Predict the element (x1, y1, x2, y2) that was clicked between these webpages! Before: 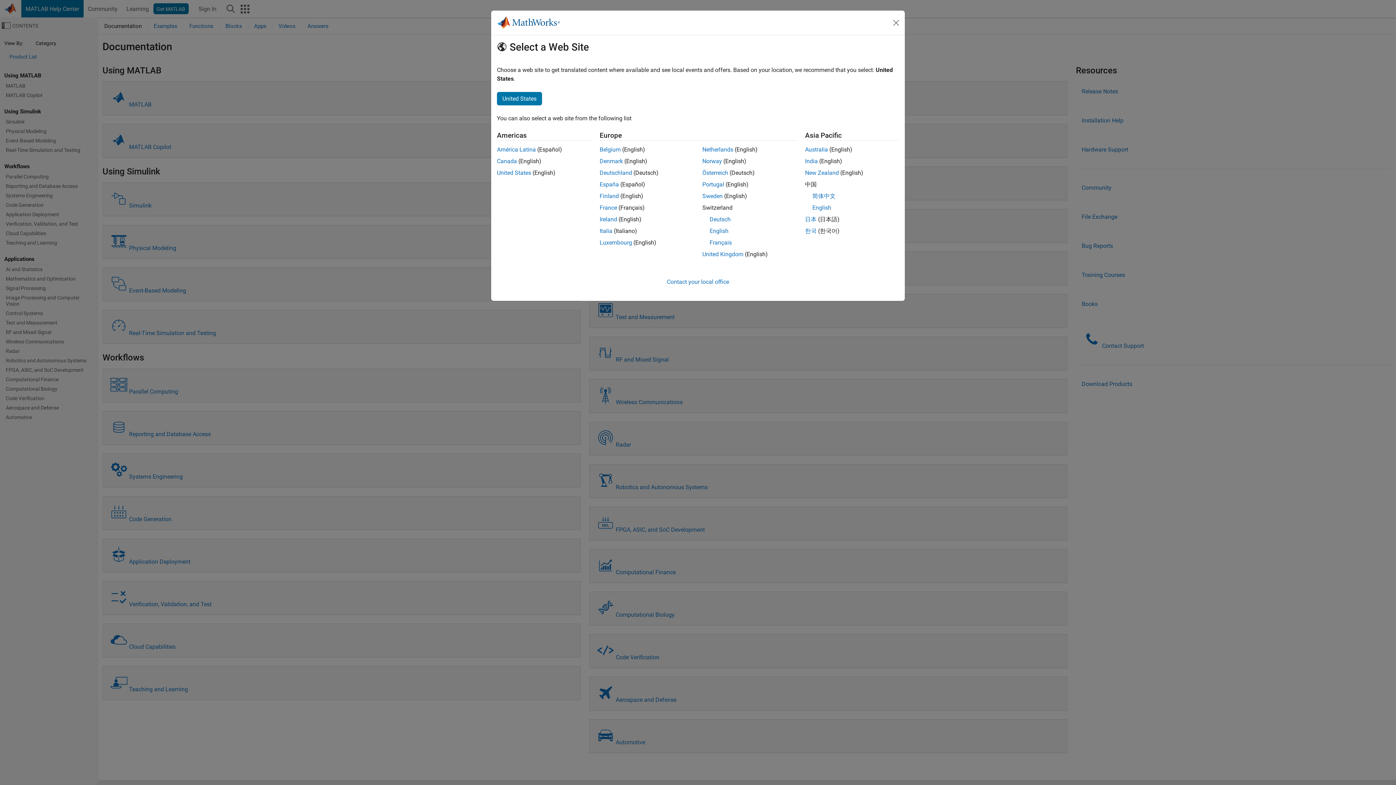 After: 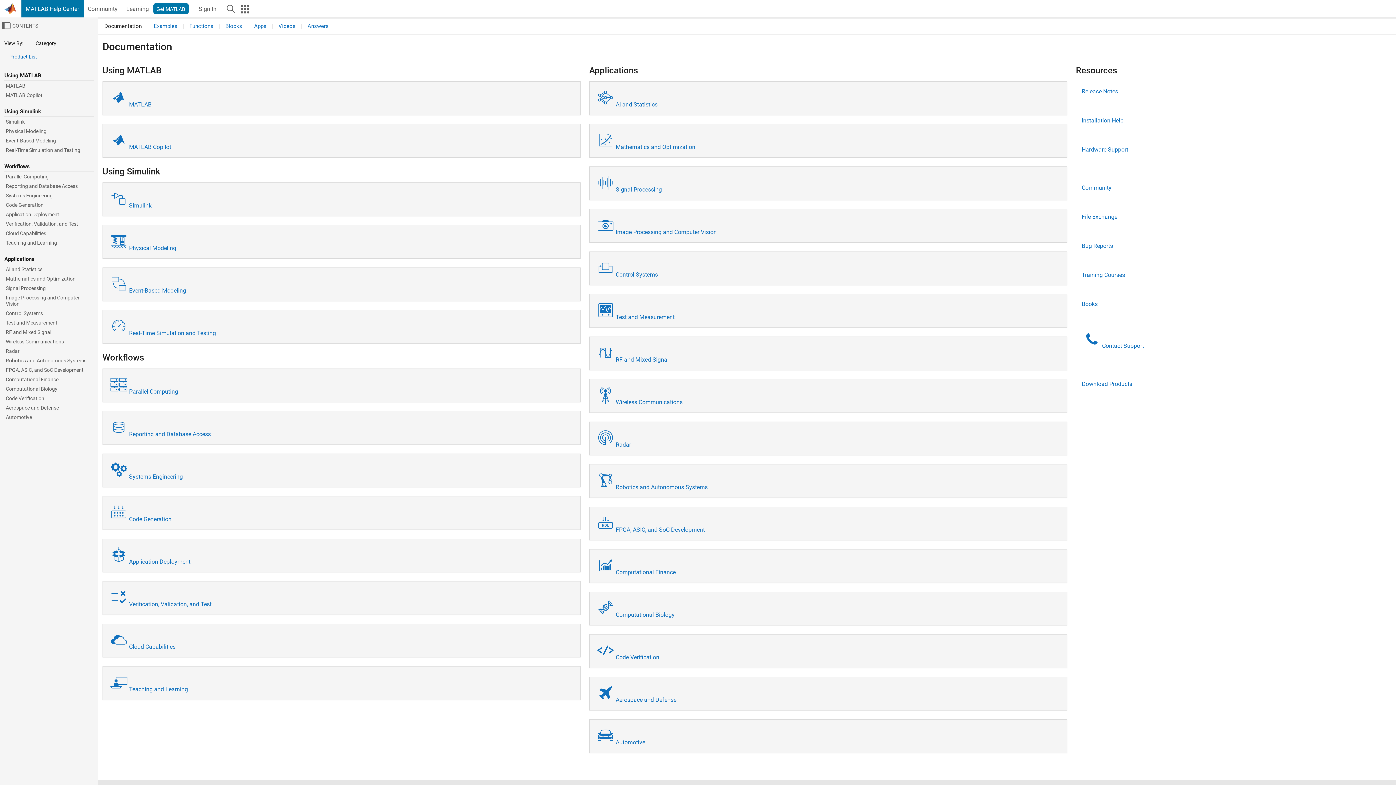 Action: bbox: (702, 181, 724, 188) label: Portugal